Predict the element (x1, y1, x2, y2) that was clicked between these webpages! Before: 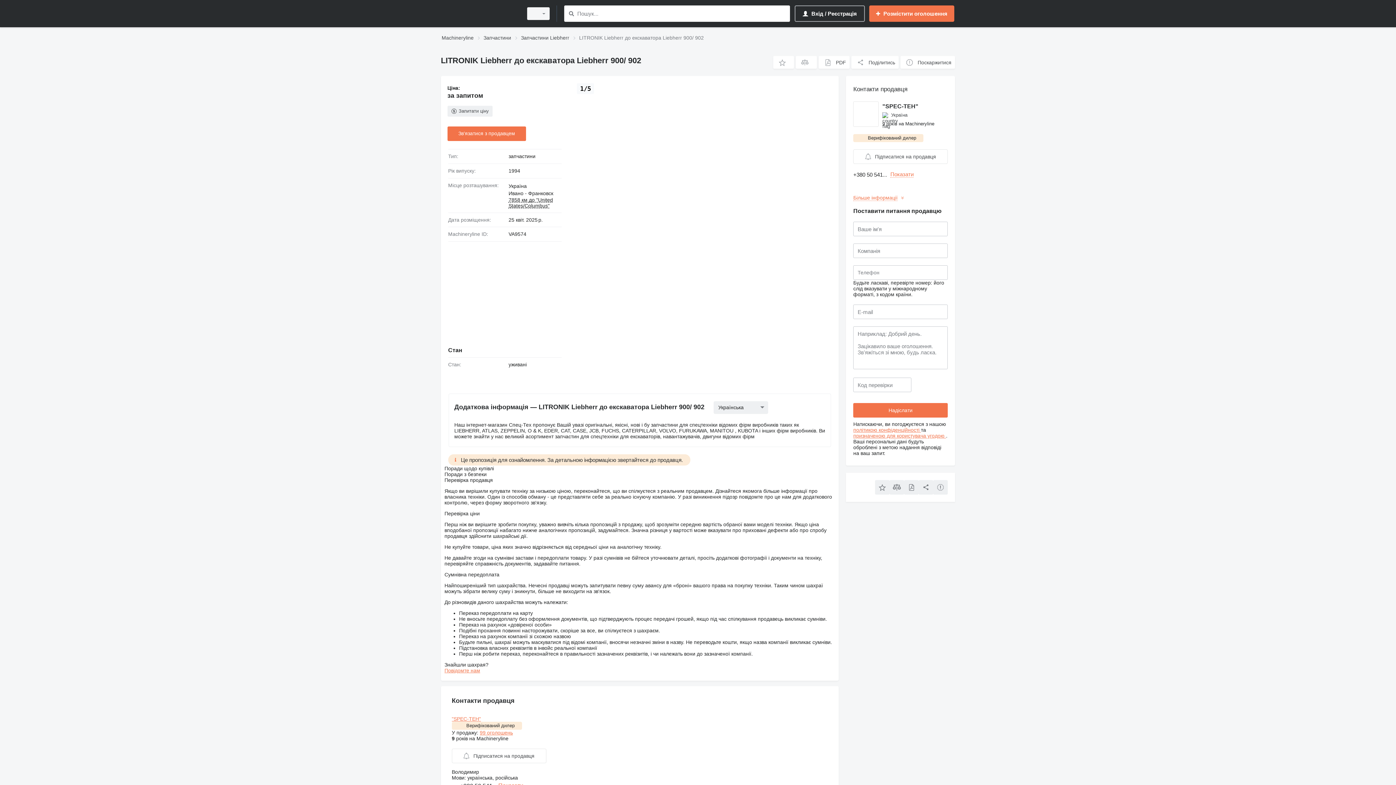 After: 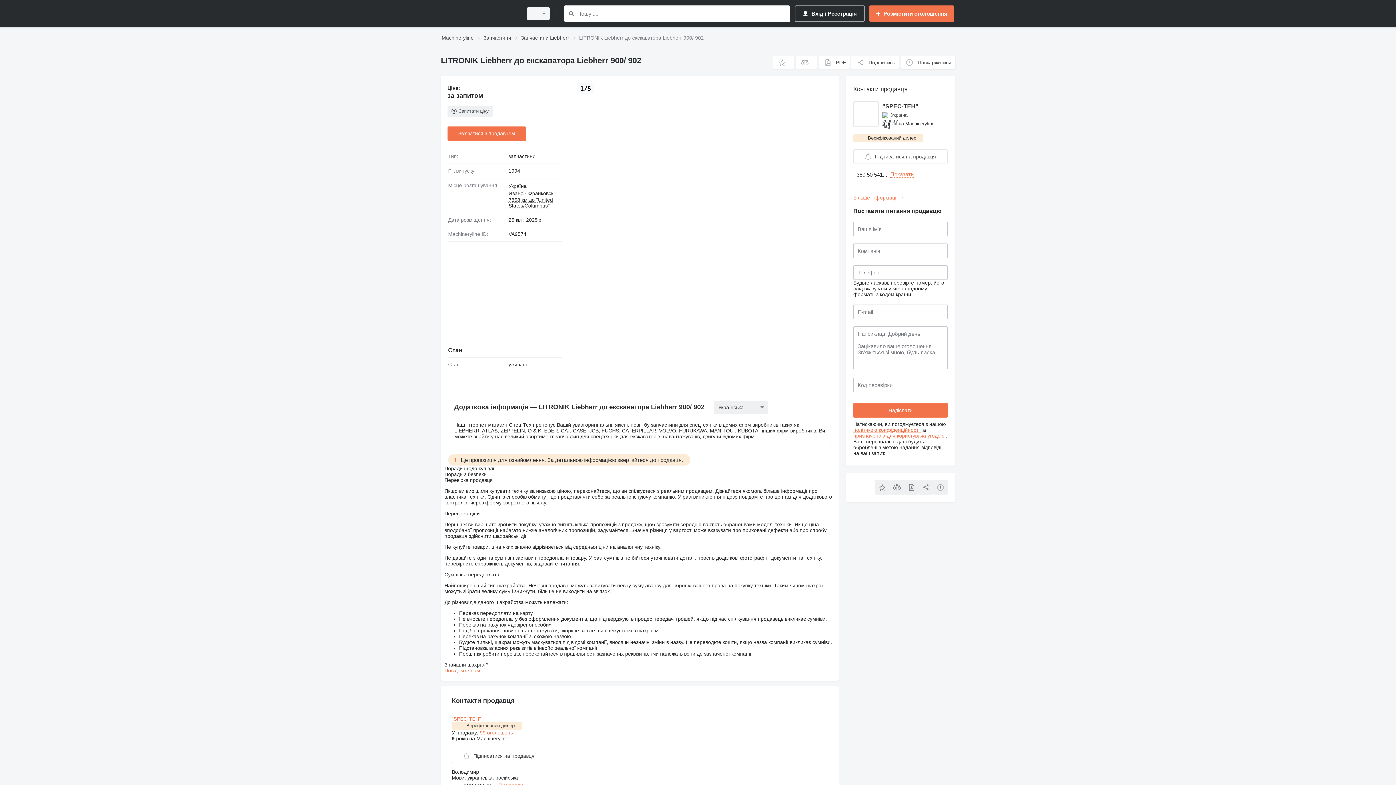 Action: bbox: (900, 56, 955, 68) label: Поскаржитися